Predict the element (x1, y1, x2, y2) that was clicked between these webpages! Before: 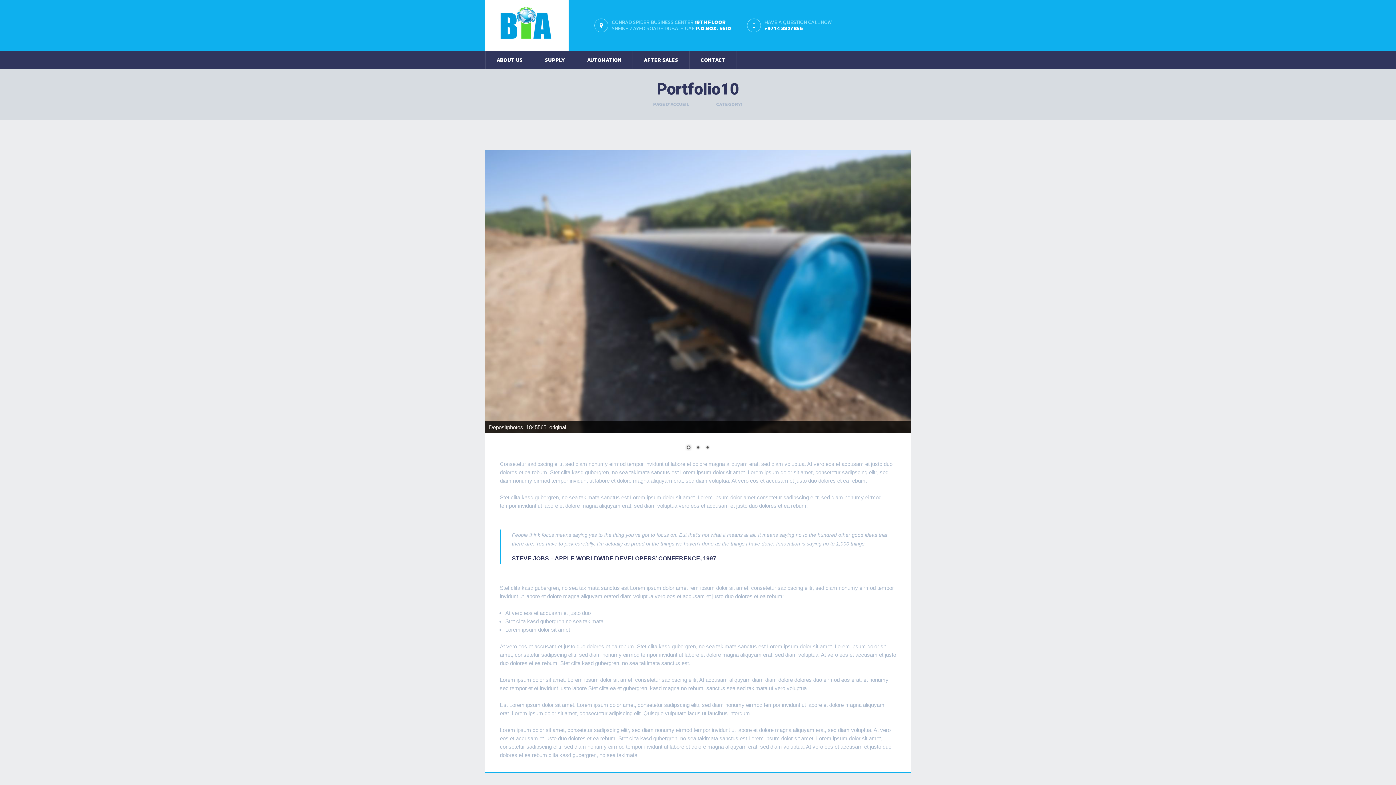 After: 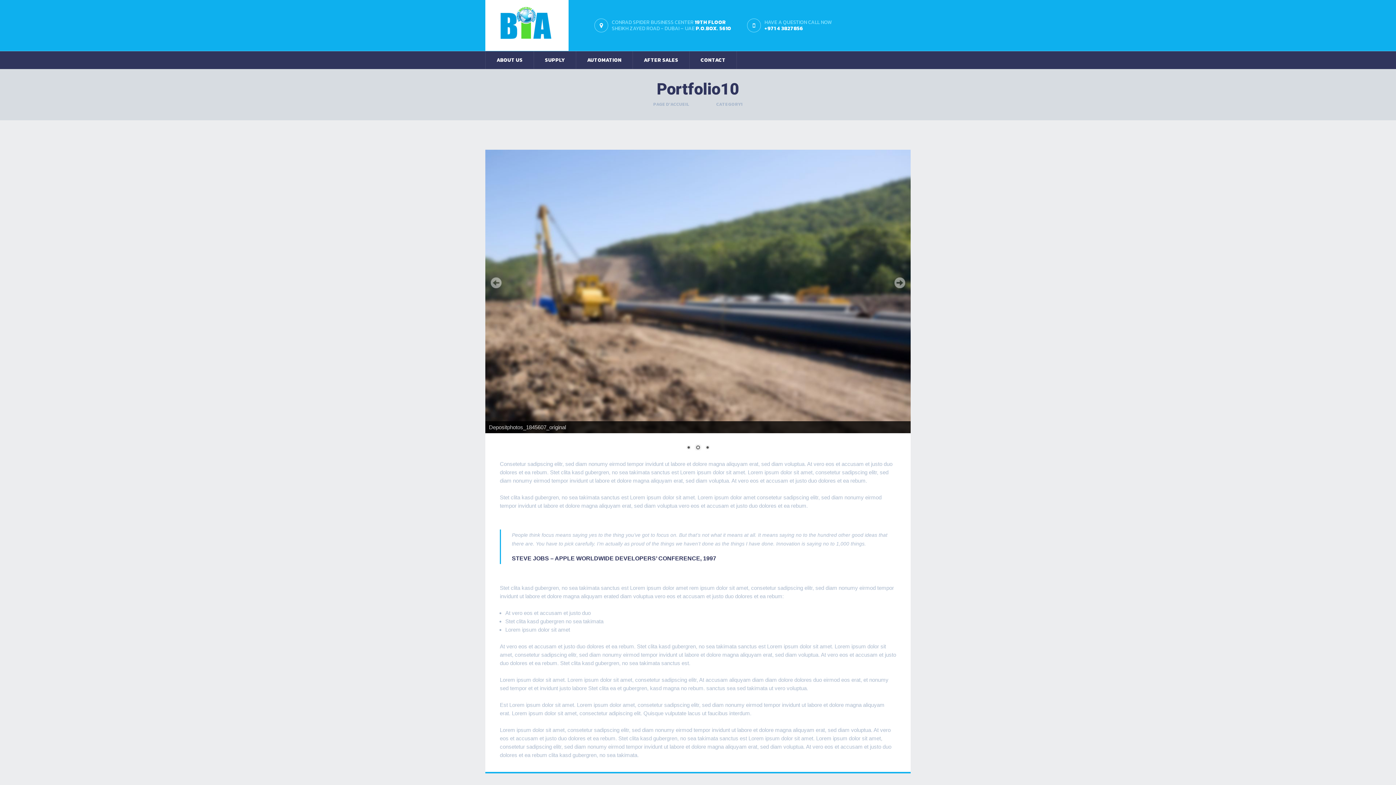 Action: label: 2 bbox: (694, 444, 702, 452)